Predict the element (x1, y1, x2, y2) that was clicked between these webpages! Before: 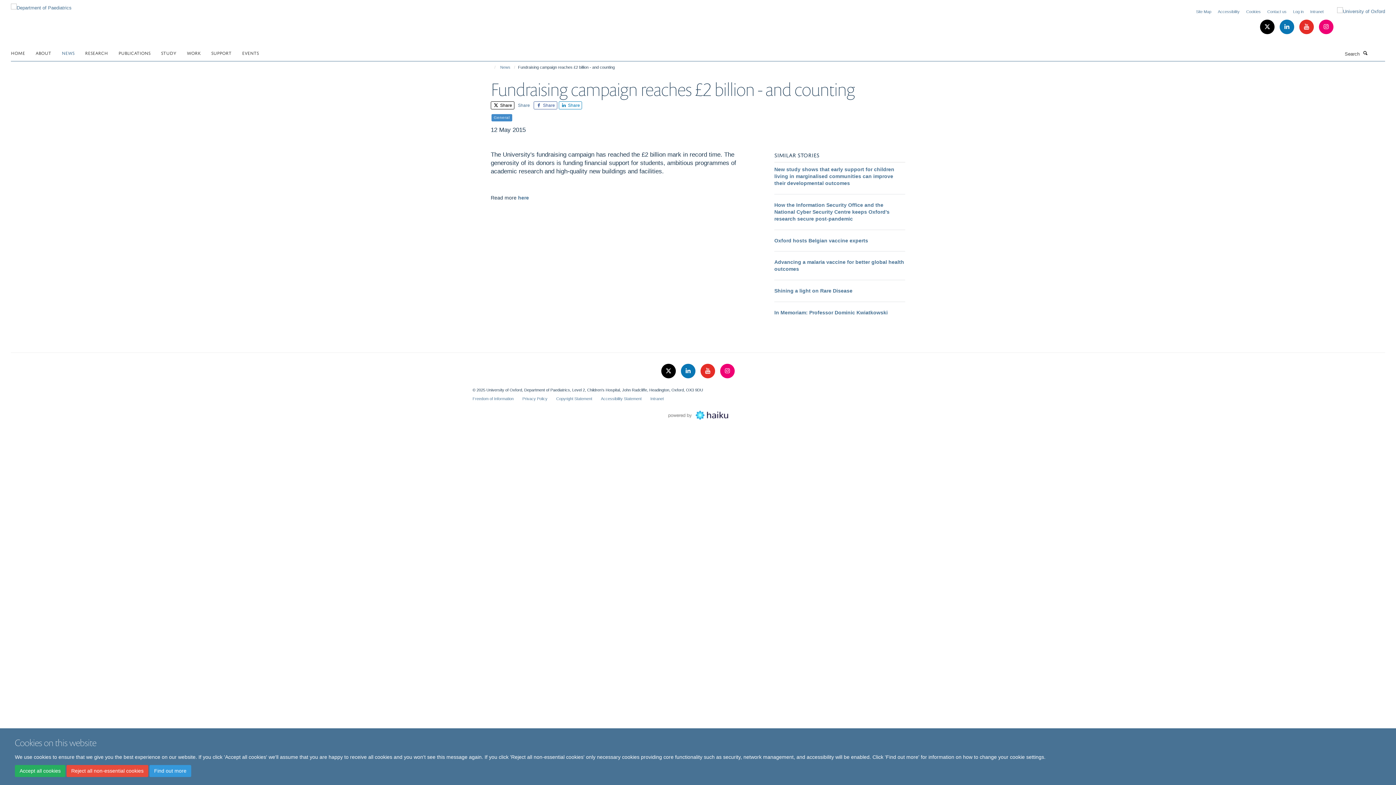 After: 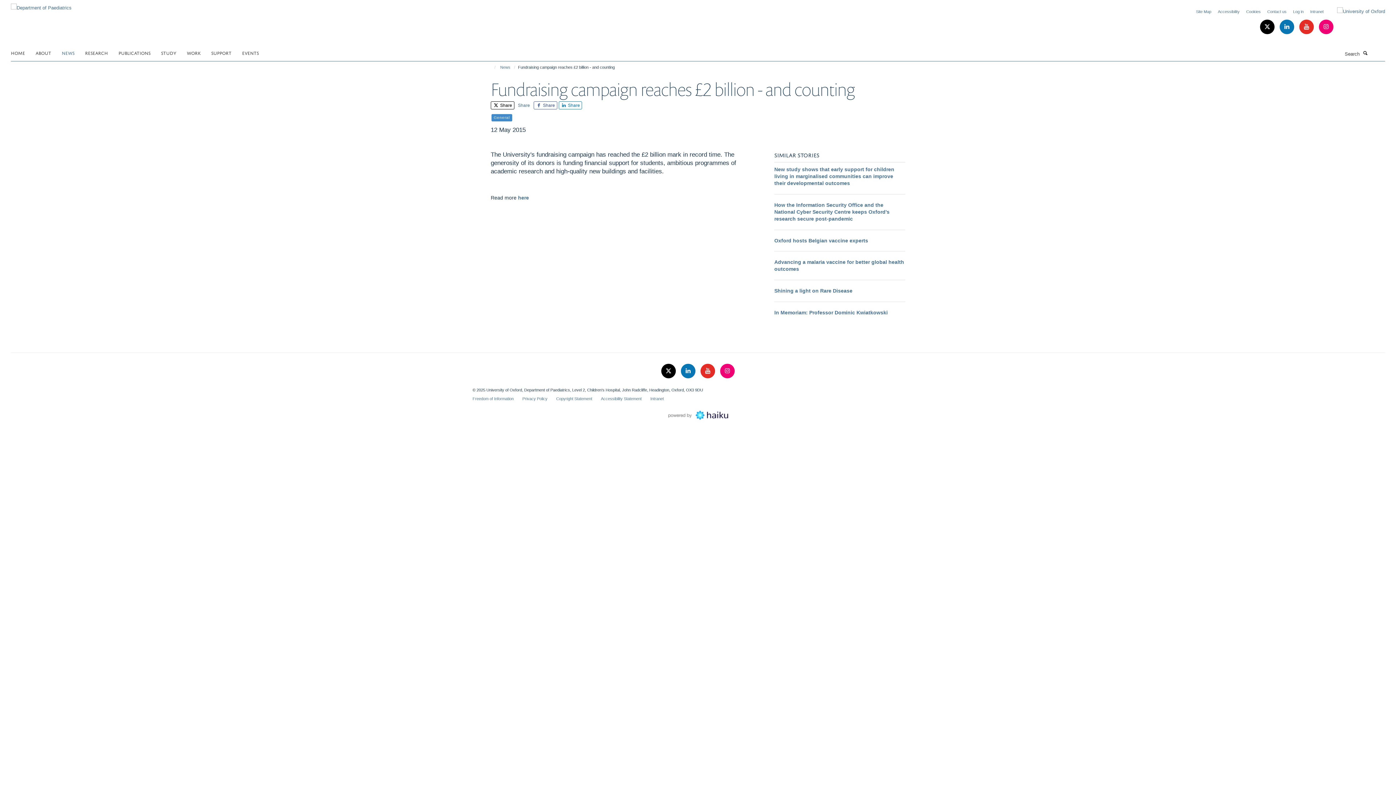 Action: bbox: (14, 765, 65, 777) label: Accept all cookies